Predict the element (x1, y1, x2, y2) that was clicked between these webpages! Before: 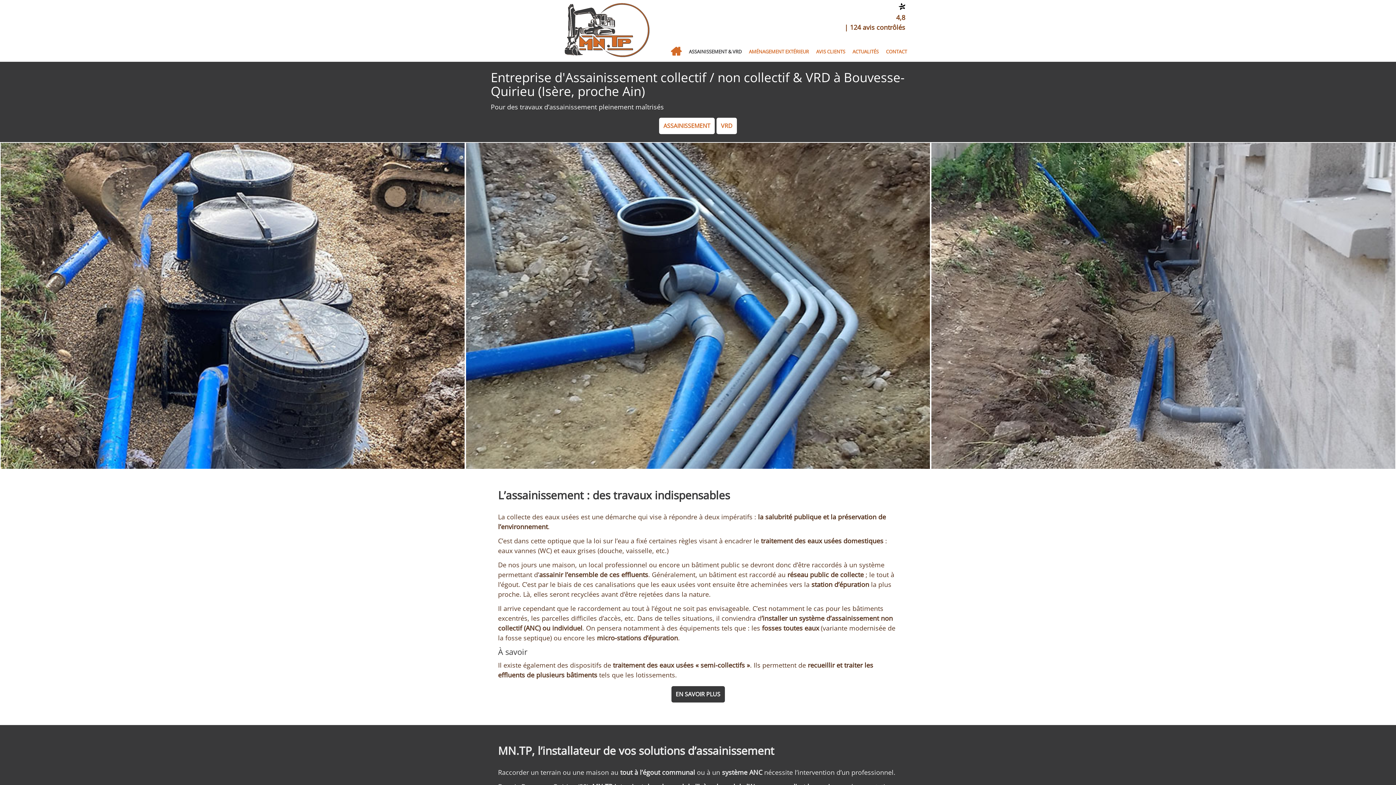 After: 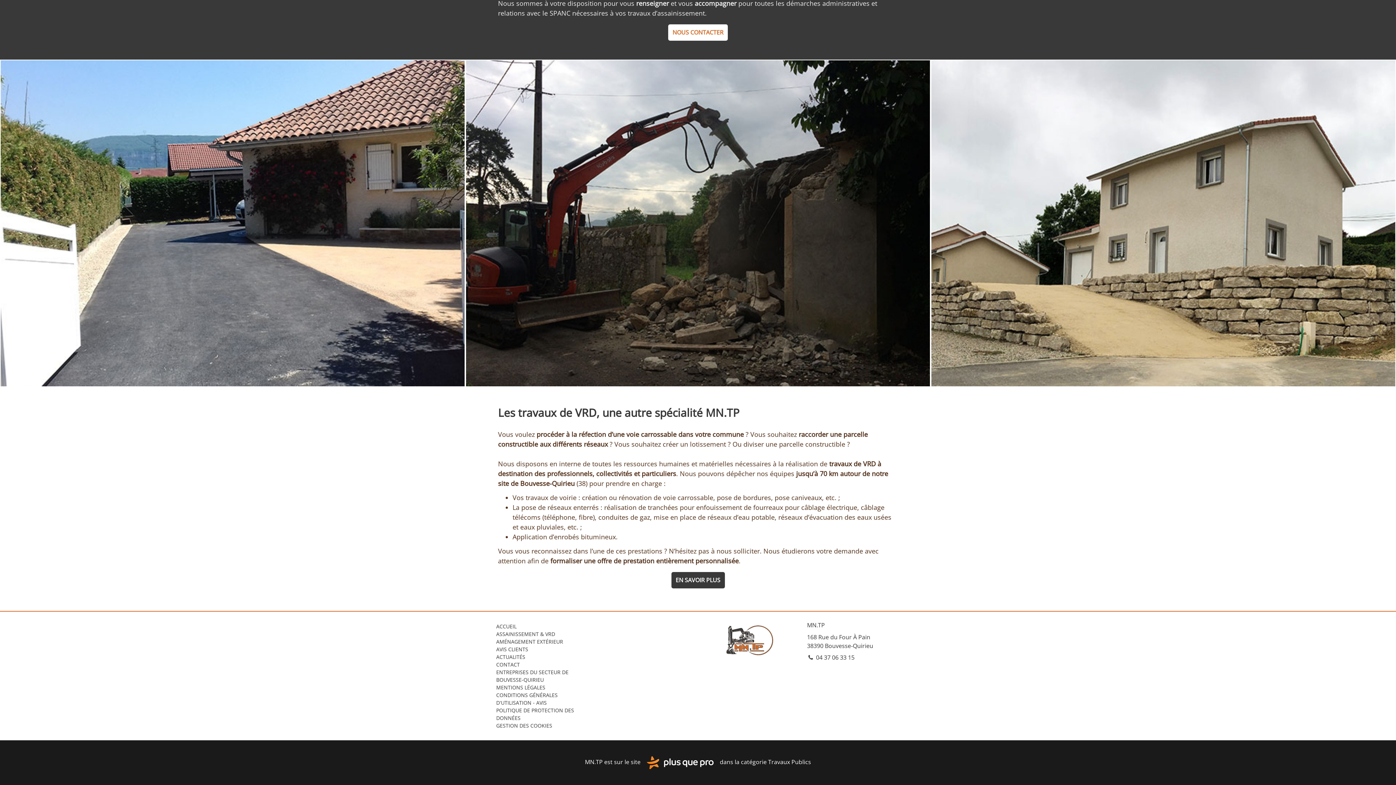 Action: bbox: (716, 117, 737, 134) label: VRD